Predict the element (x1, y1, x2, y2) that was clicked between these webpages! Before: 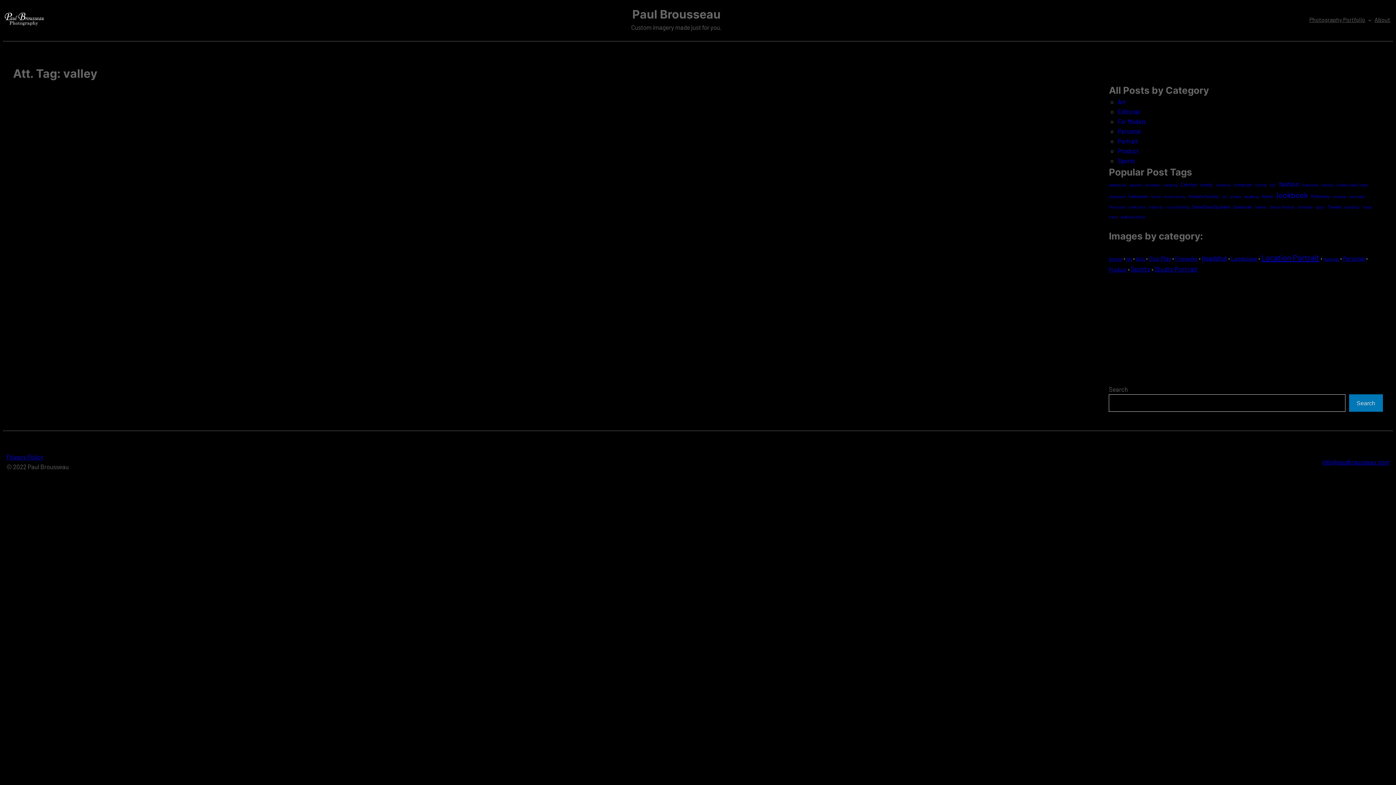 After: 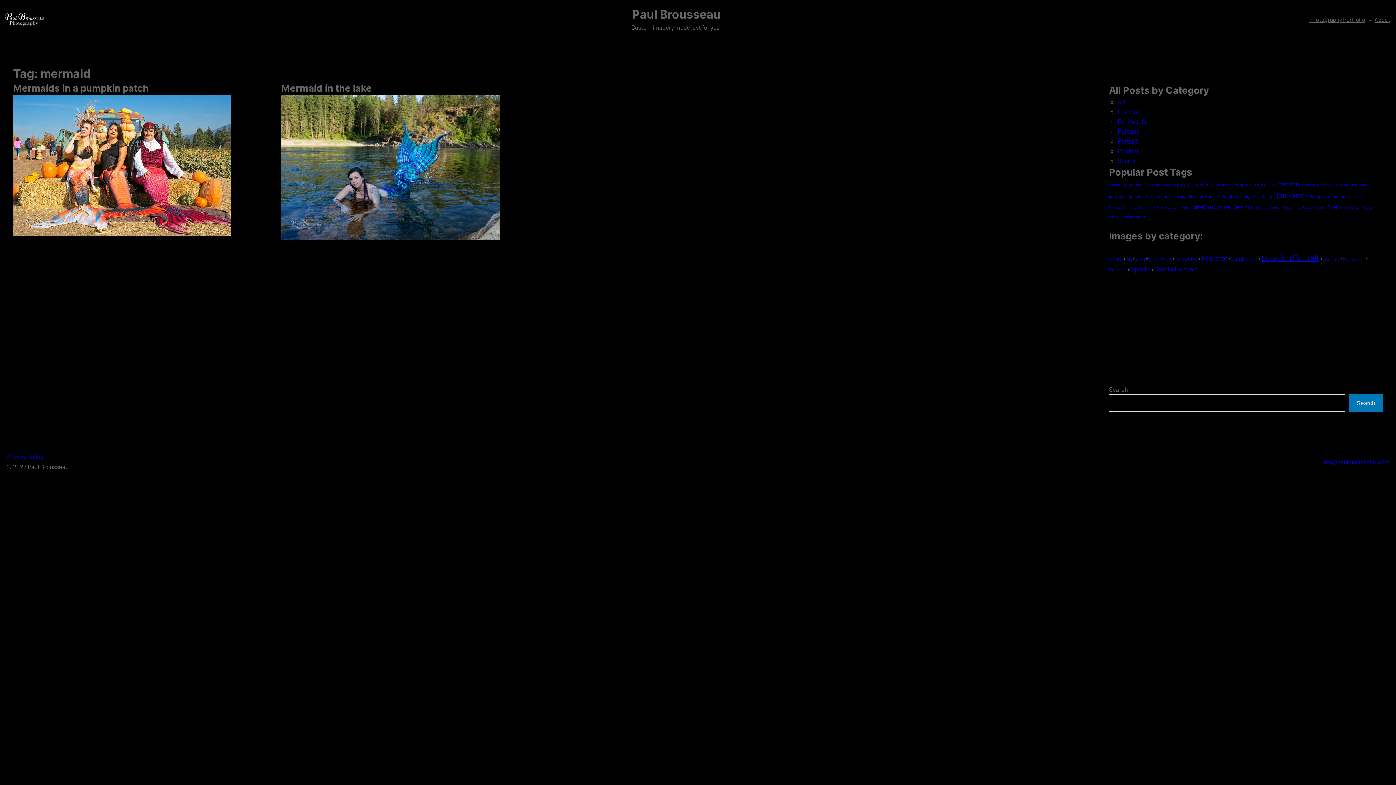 Action: bbox: (1349, 193, 1364, 199) label: mermaid (2 items)